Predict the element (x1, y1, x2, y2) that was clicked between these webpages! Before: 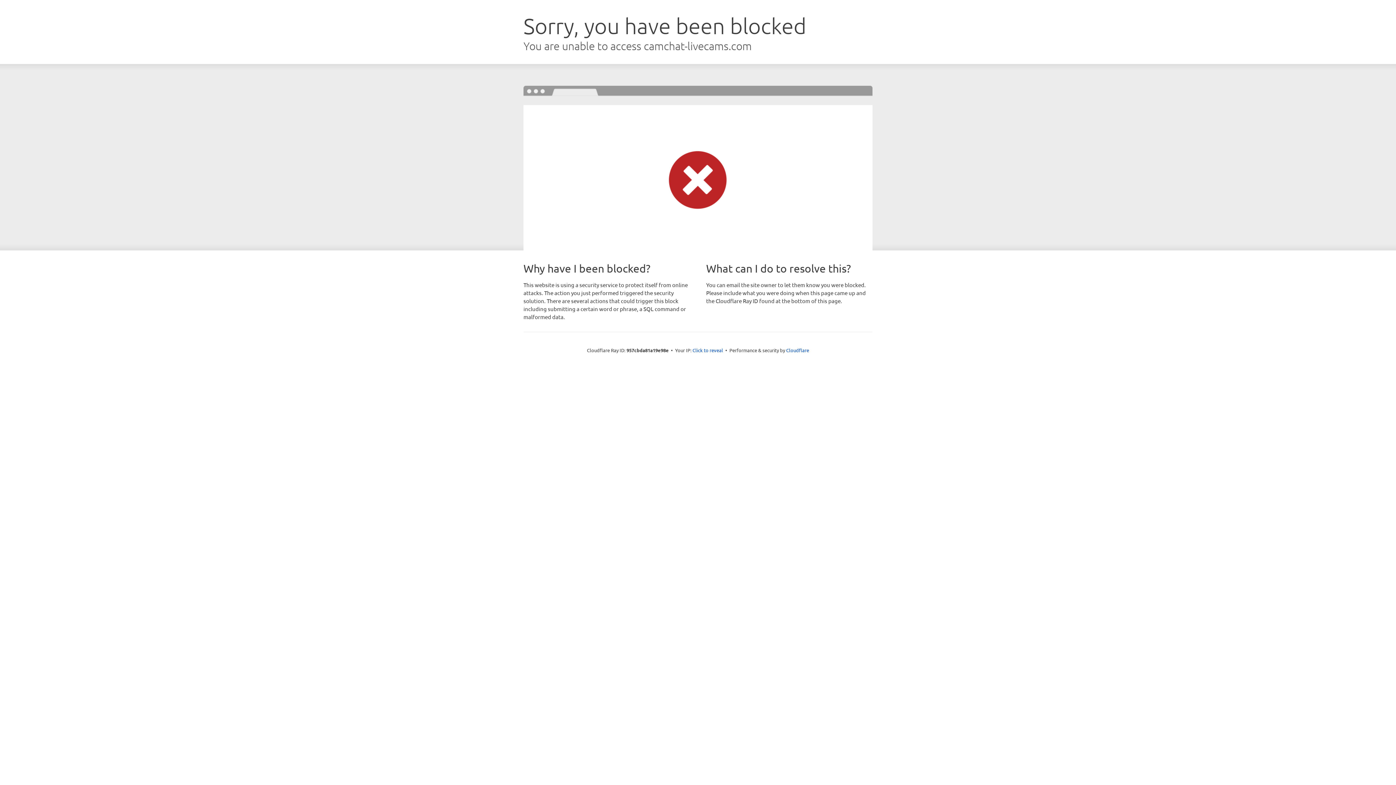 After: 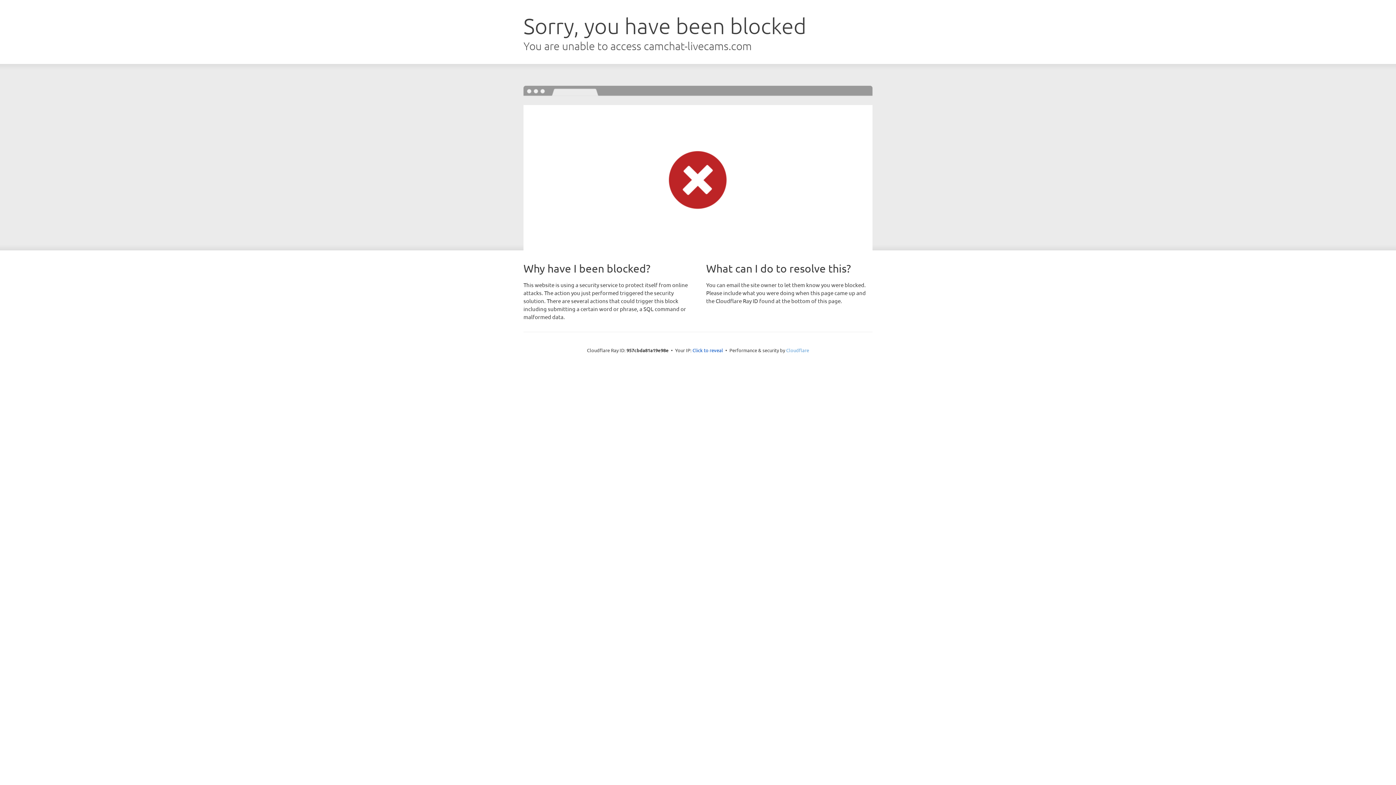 Action: bbox: (786, 347, 809, 353) label: Cloudflare